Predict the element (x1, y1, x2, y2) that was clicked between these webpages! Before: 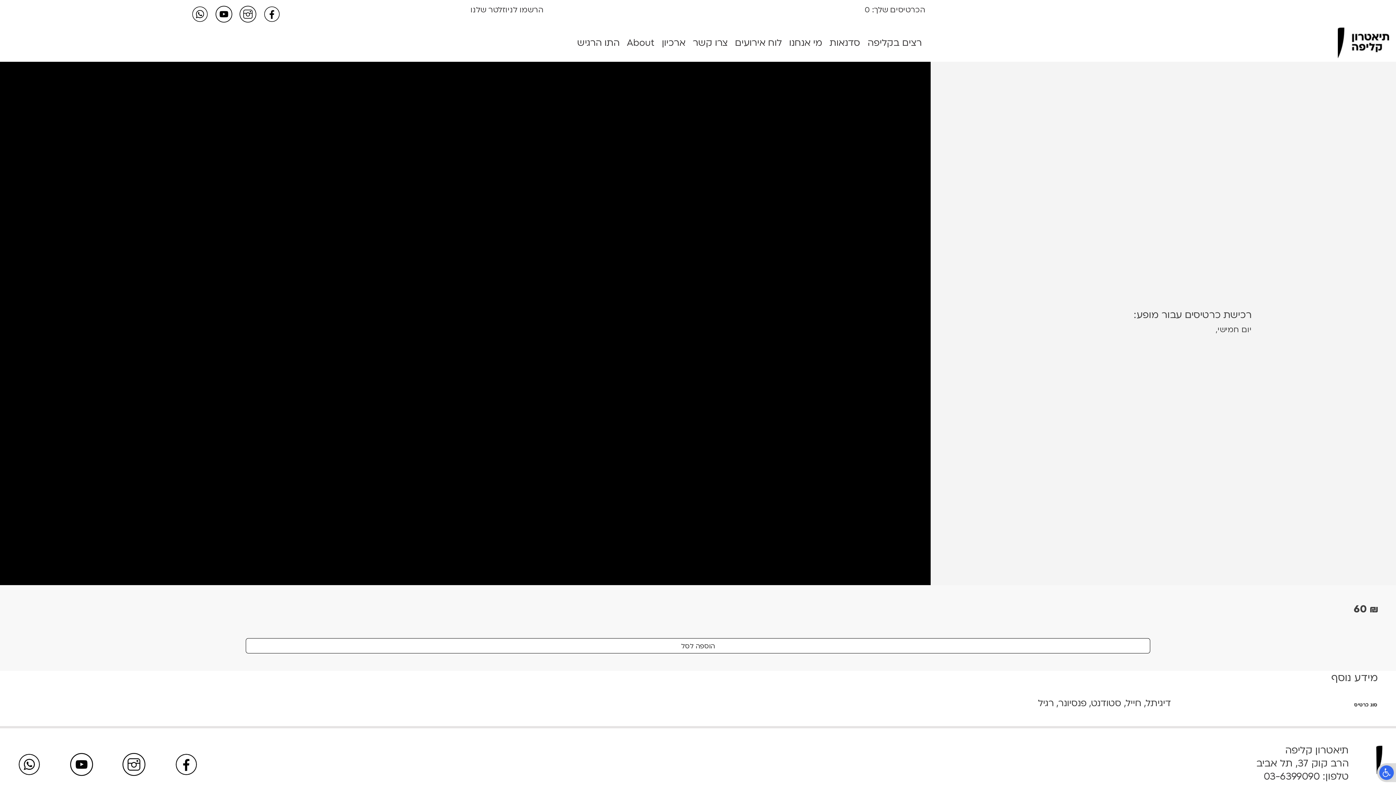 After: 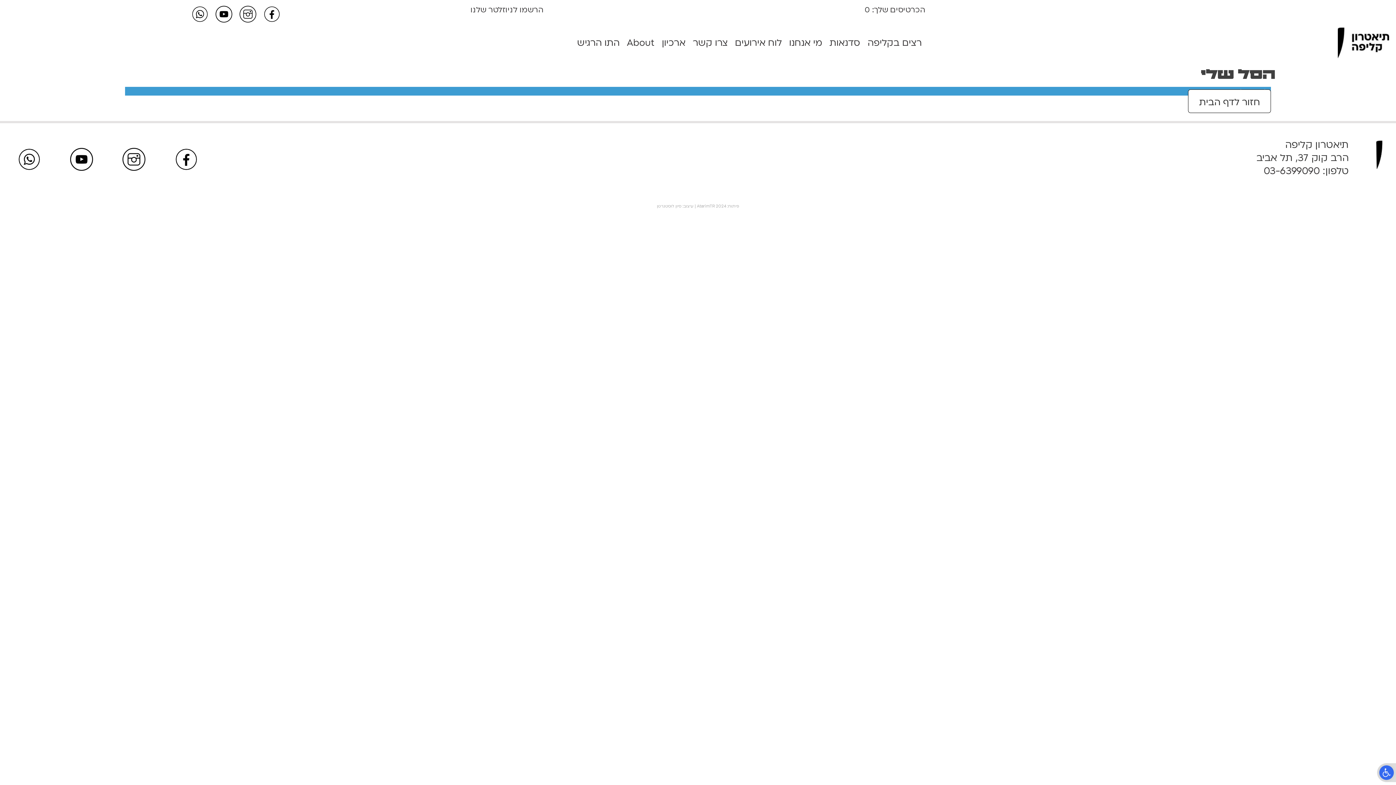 Action: label: הכרטיסים שלך:  bbox: (870, 4, 925, 15)